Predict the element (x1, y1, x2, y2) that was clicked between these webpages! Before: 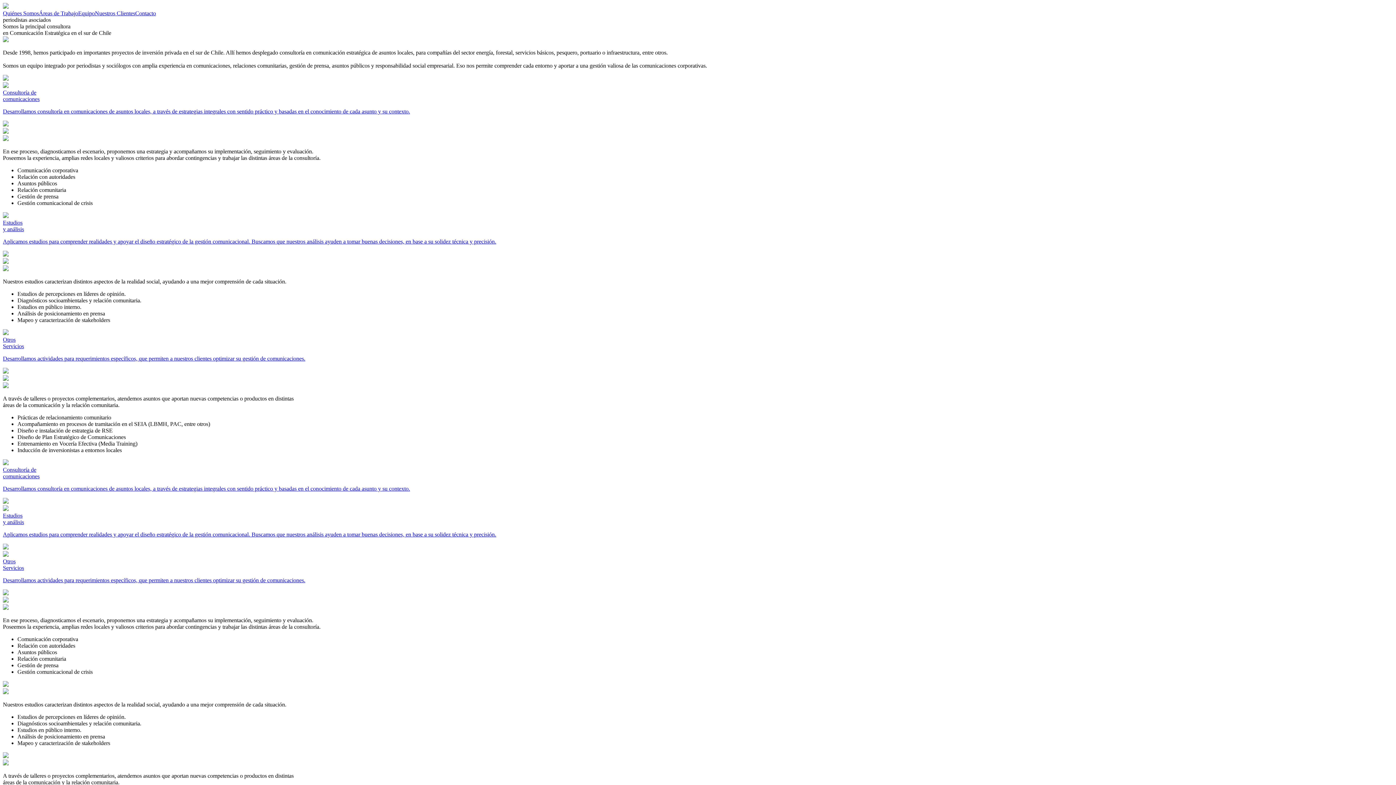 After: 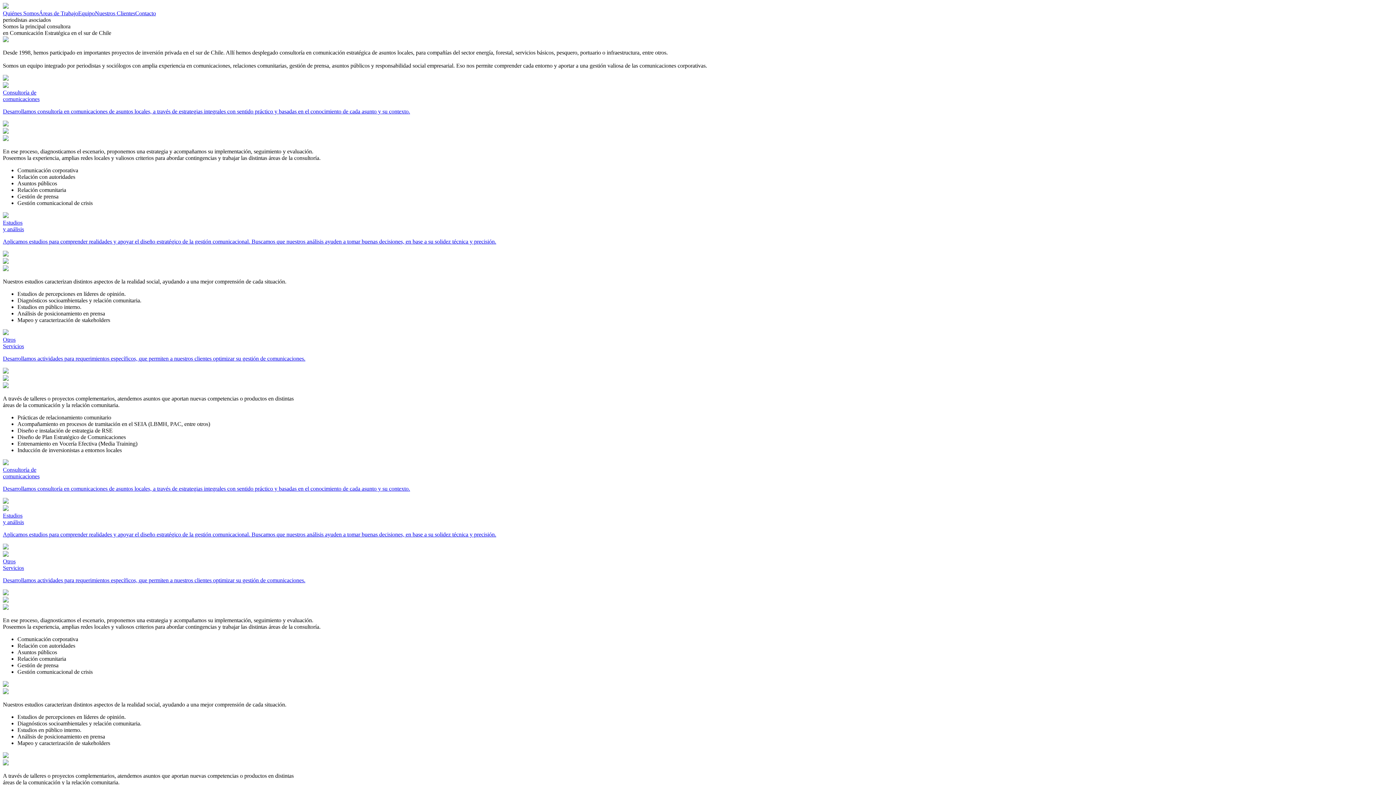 Action: bbox: (2, 688, 1393, 696)